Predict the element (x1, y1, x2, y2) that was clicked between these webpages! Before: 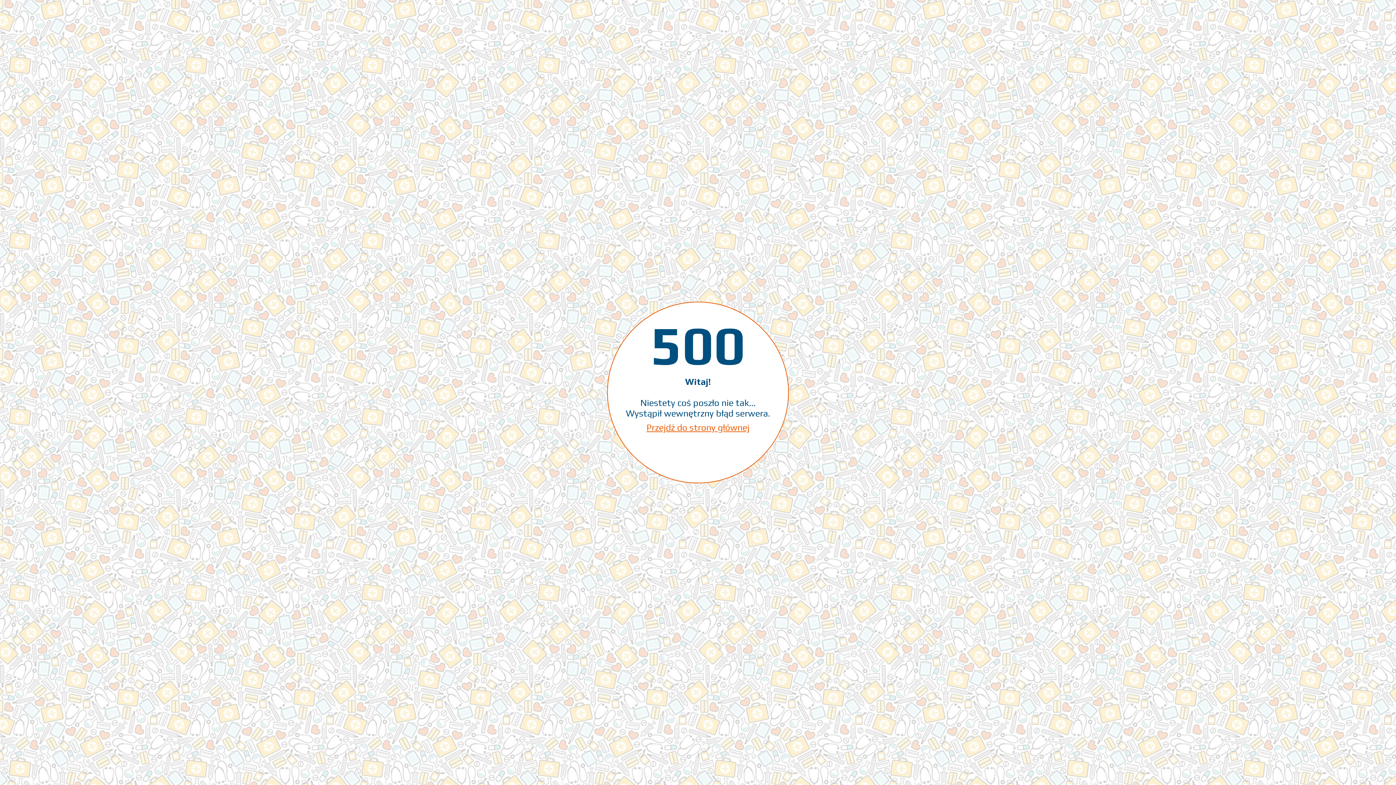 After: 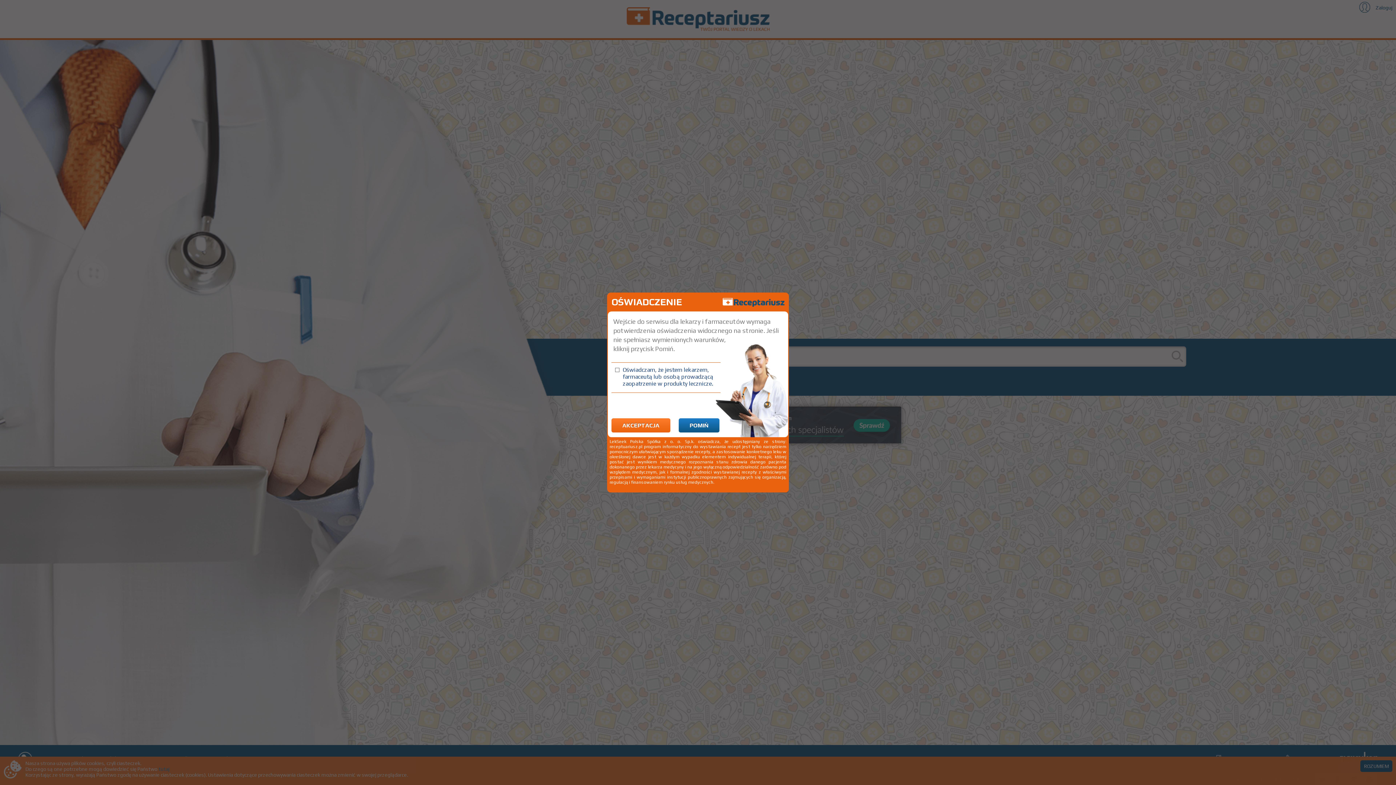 Action: bbox: (646, 422, 749, 433) label: Przejdź do strony głównej